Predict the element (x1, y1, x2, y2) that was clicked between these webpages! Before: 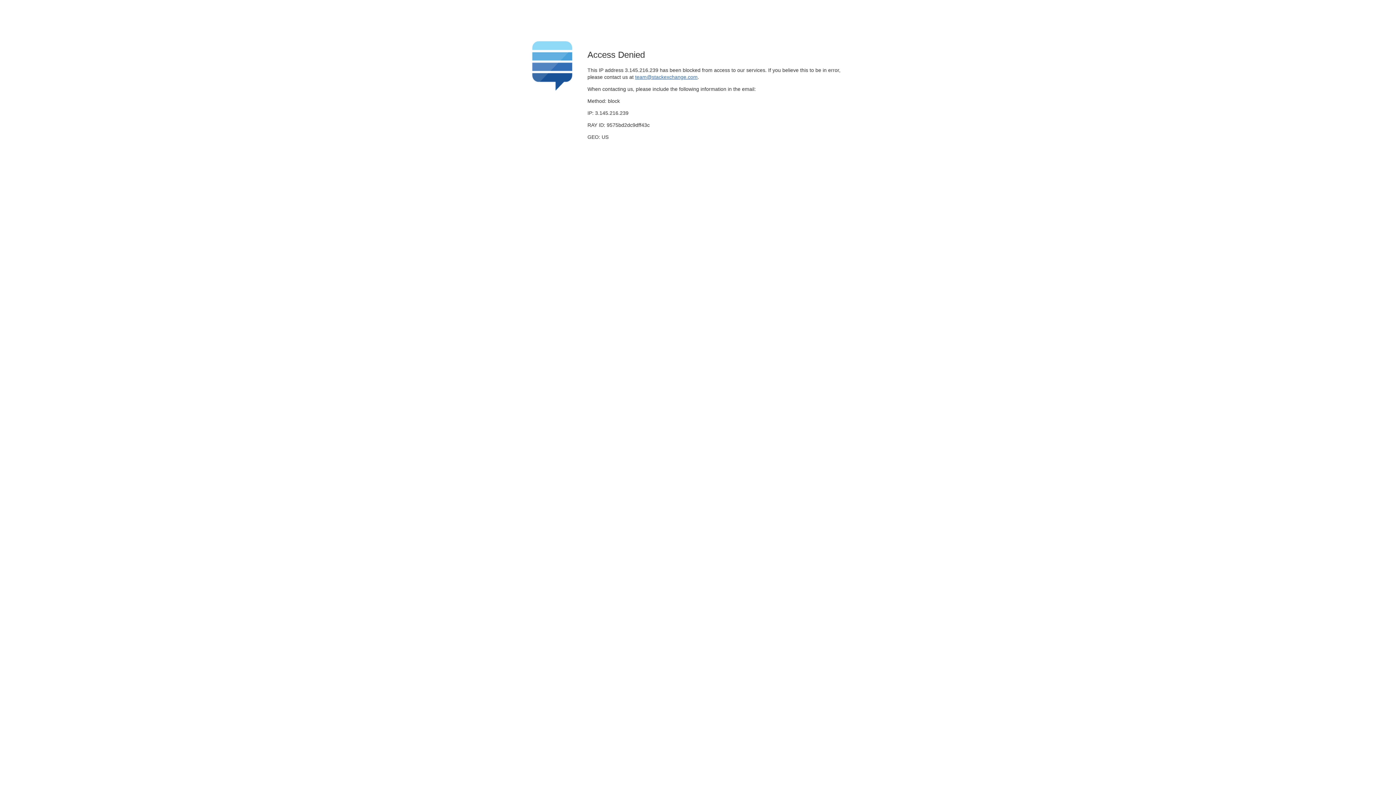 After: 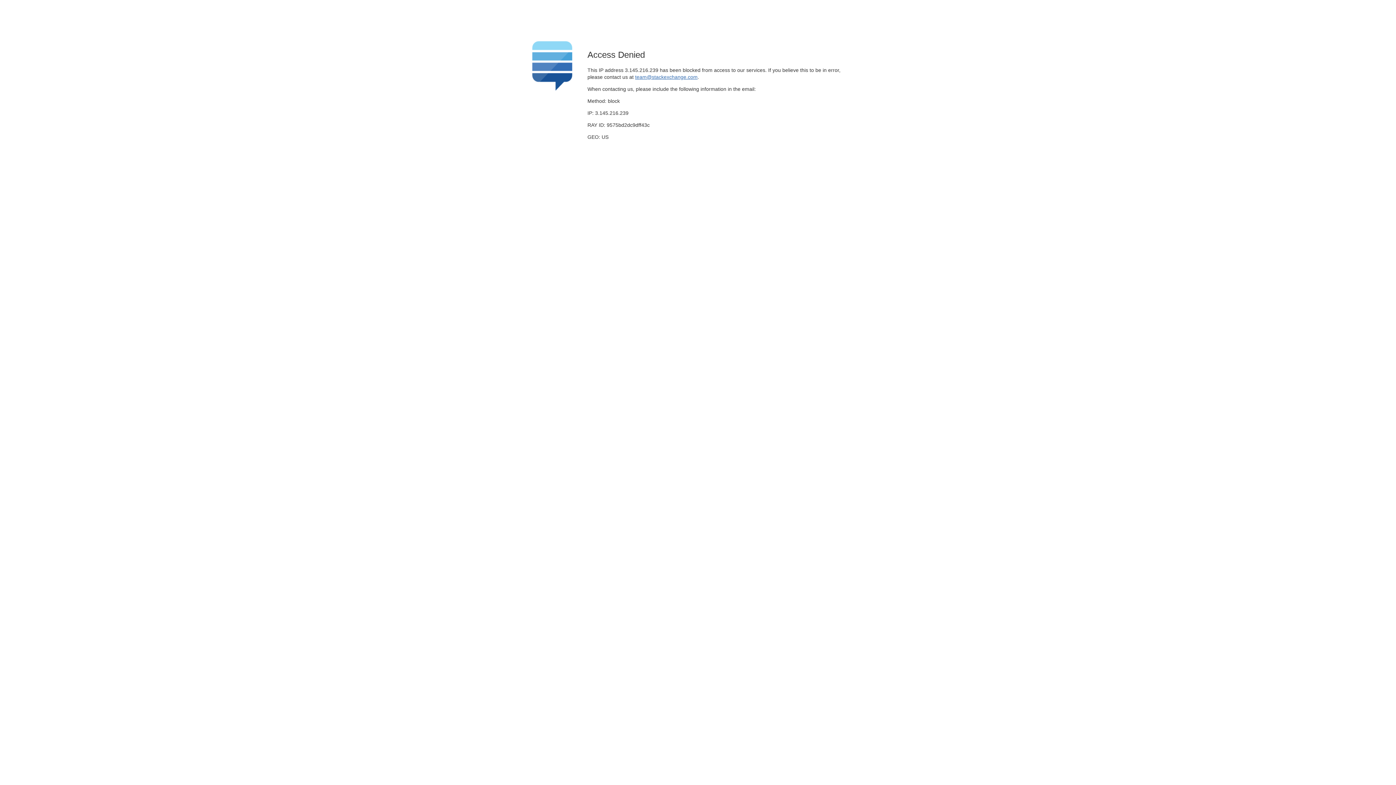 Action: bbox: (635, 74, 697, 79) label: team@stackexchange.com